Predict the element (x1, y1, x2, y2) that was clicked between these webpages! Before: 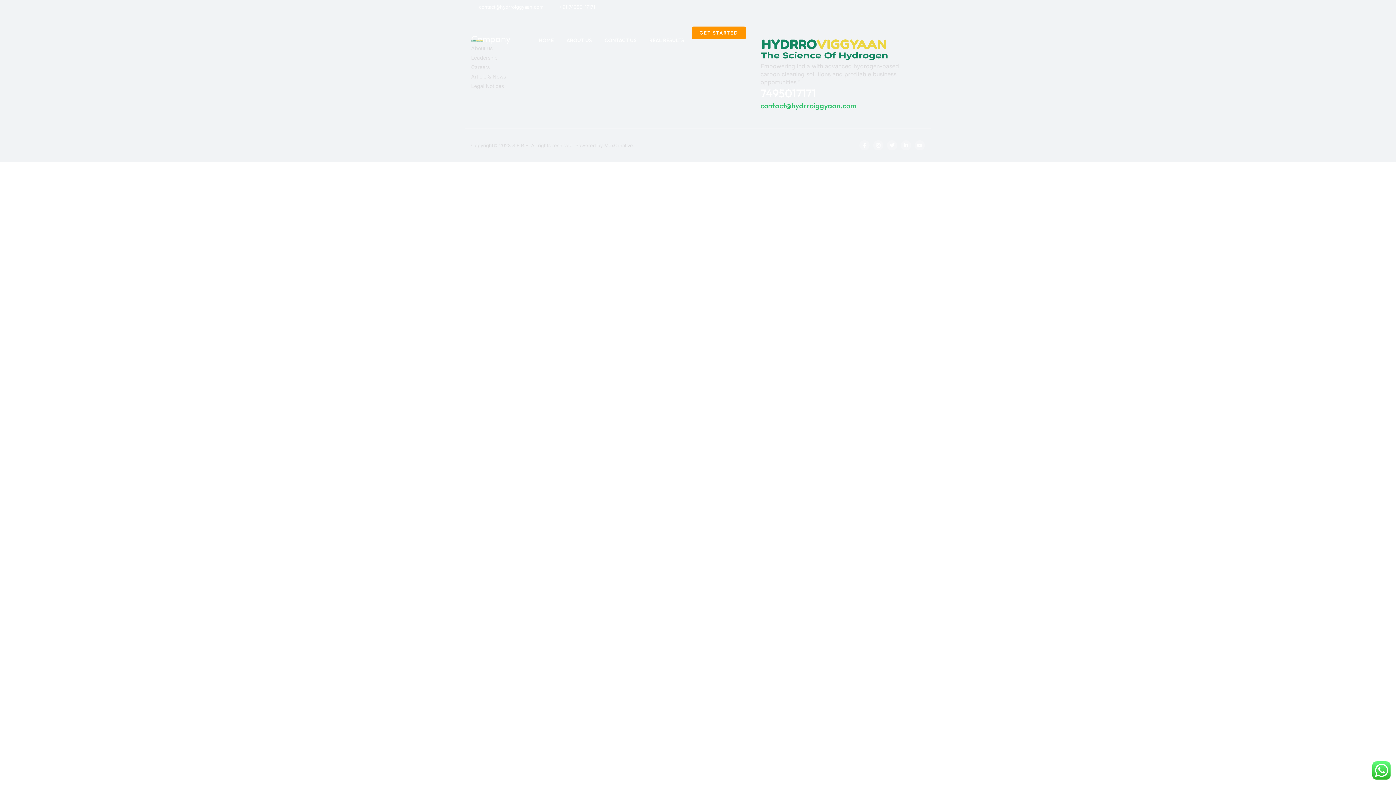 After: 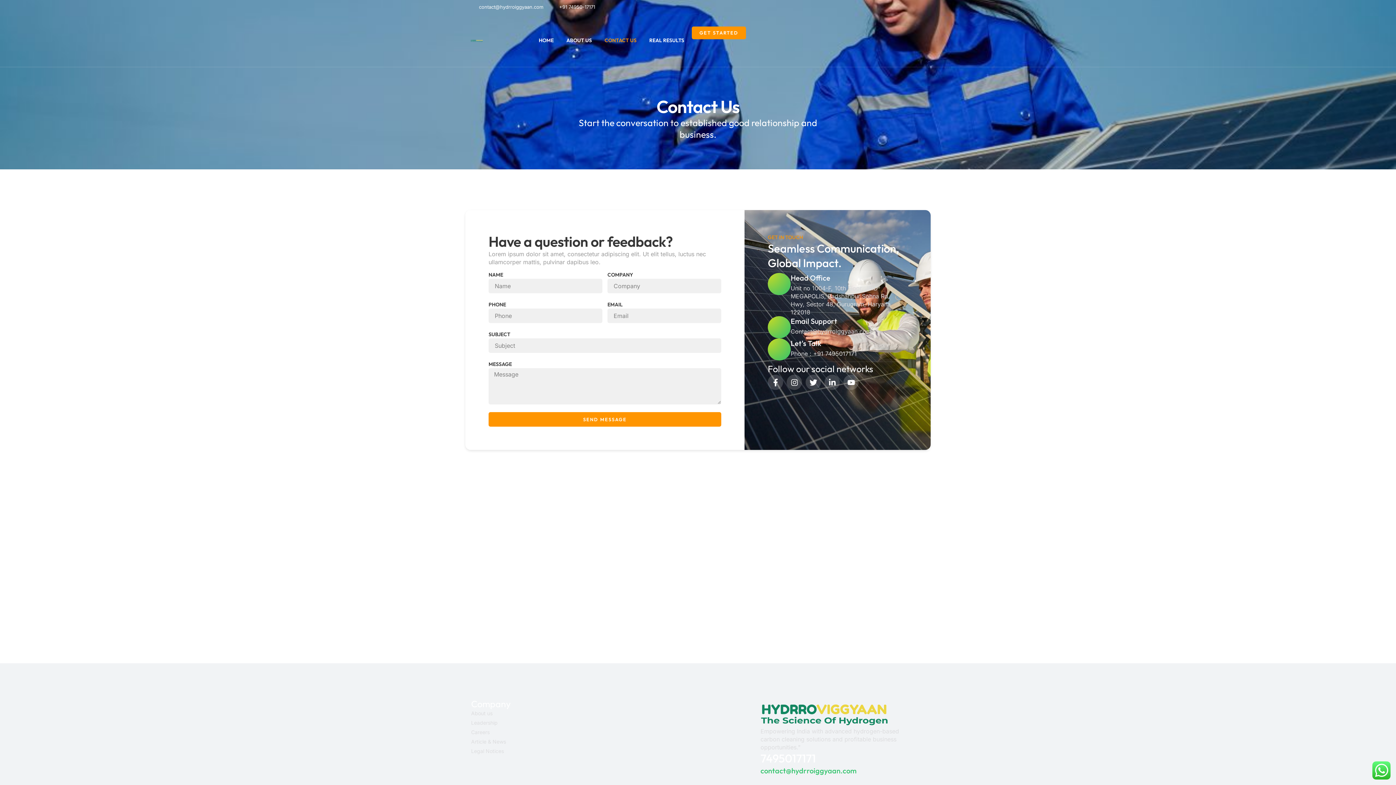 Action: bbox: (604, 26, 636, 54) label: CONTACT US